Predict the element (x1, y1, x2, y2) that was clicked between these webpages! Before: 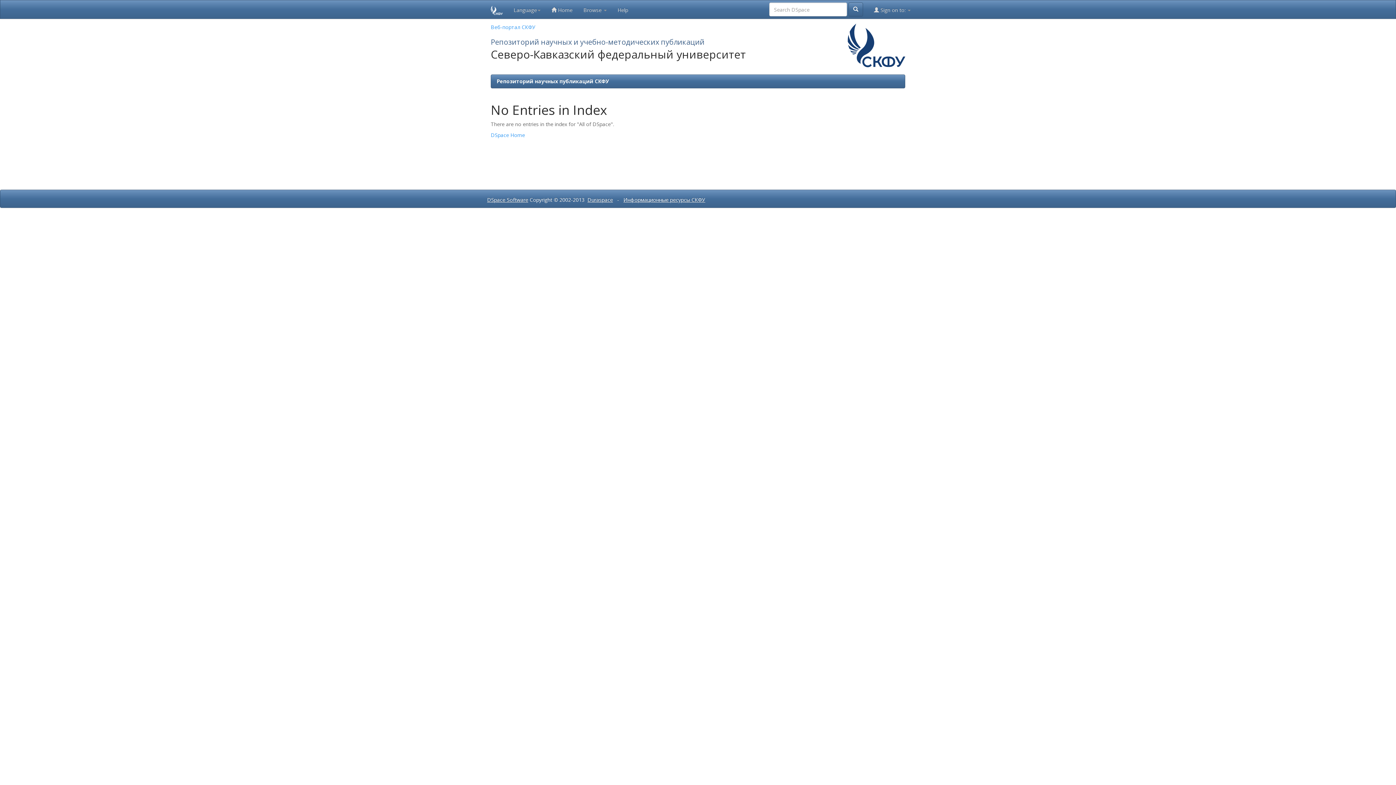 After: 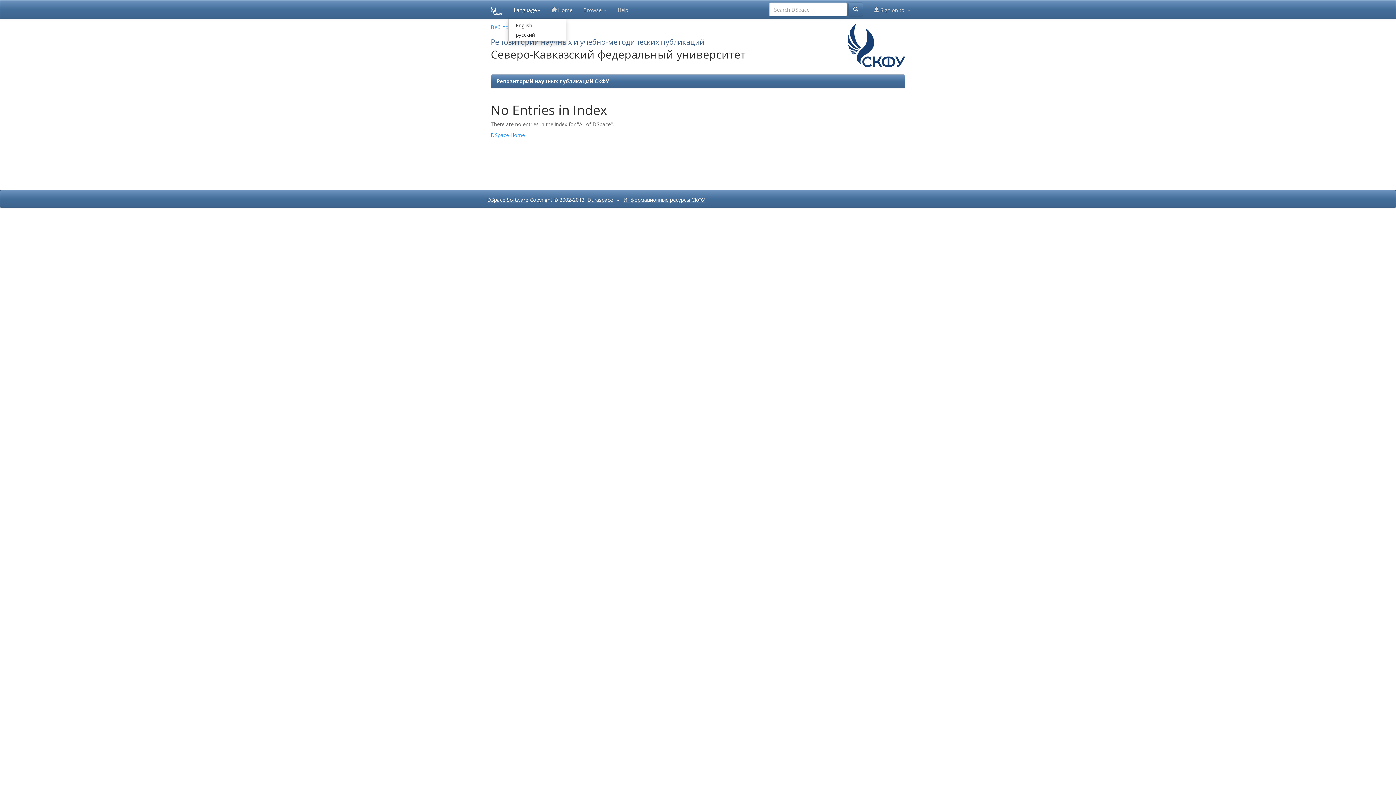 Action: bbox: (508, 0, 546, 18) label: Language